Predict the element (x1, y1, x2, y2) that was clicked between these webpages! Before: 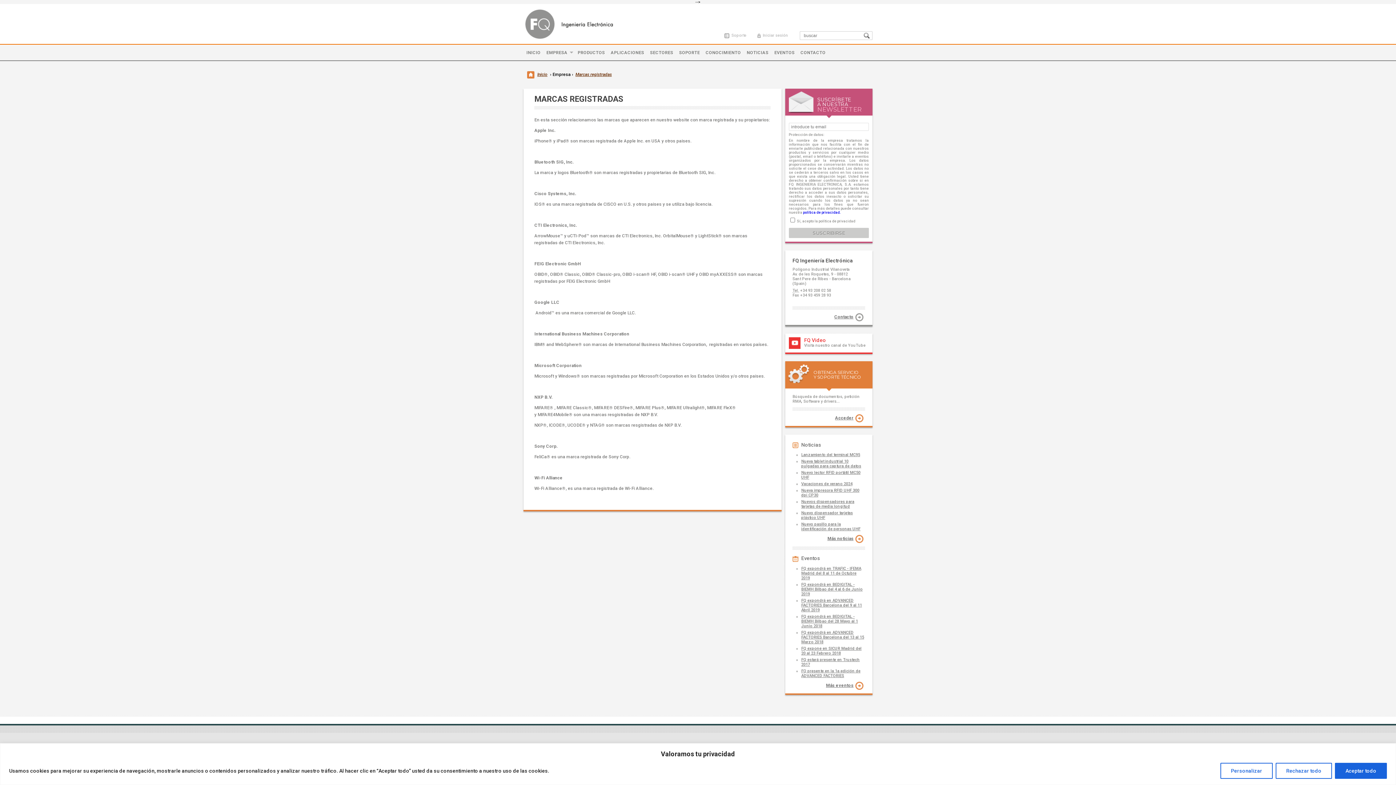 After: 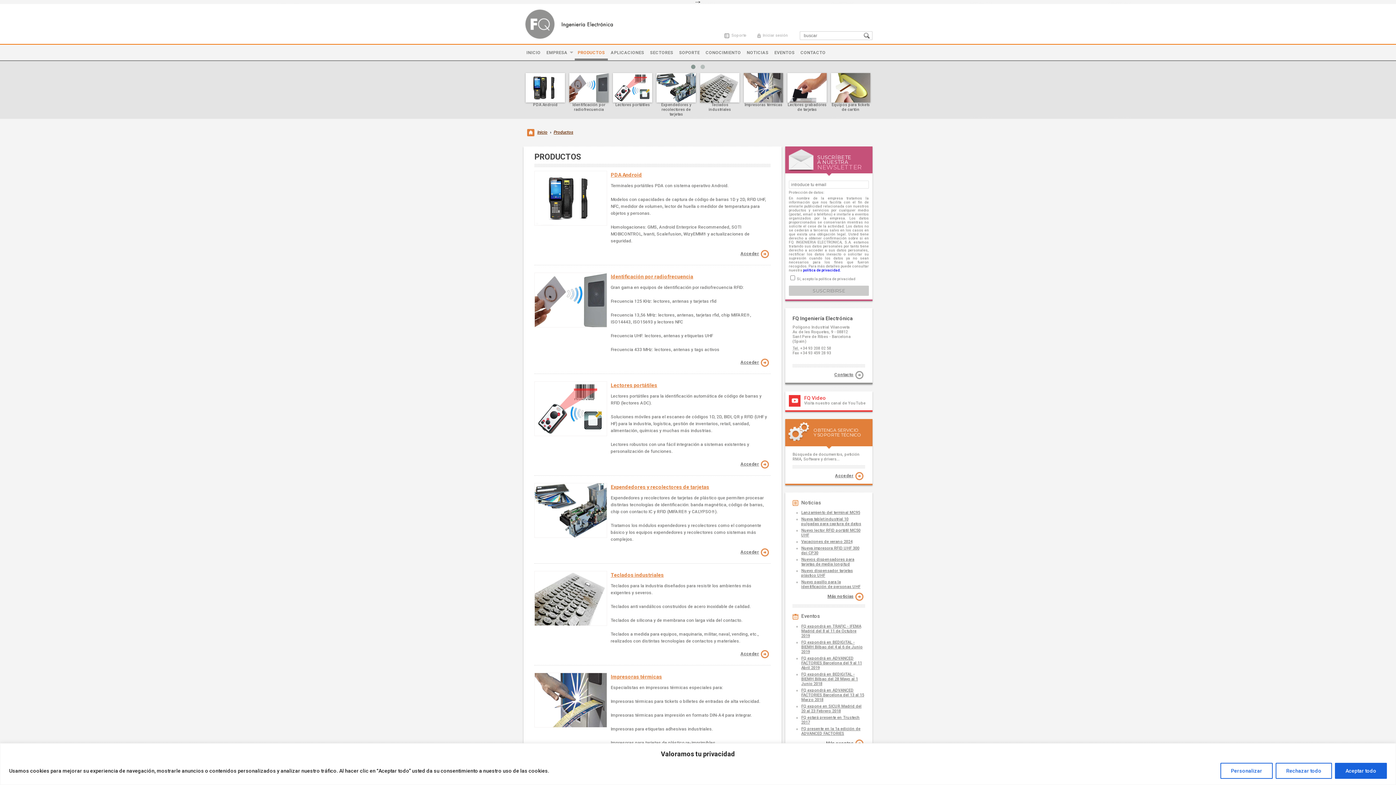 Action: label: PRODUCTOS bbox: (574, 45, 608, 60)